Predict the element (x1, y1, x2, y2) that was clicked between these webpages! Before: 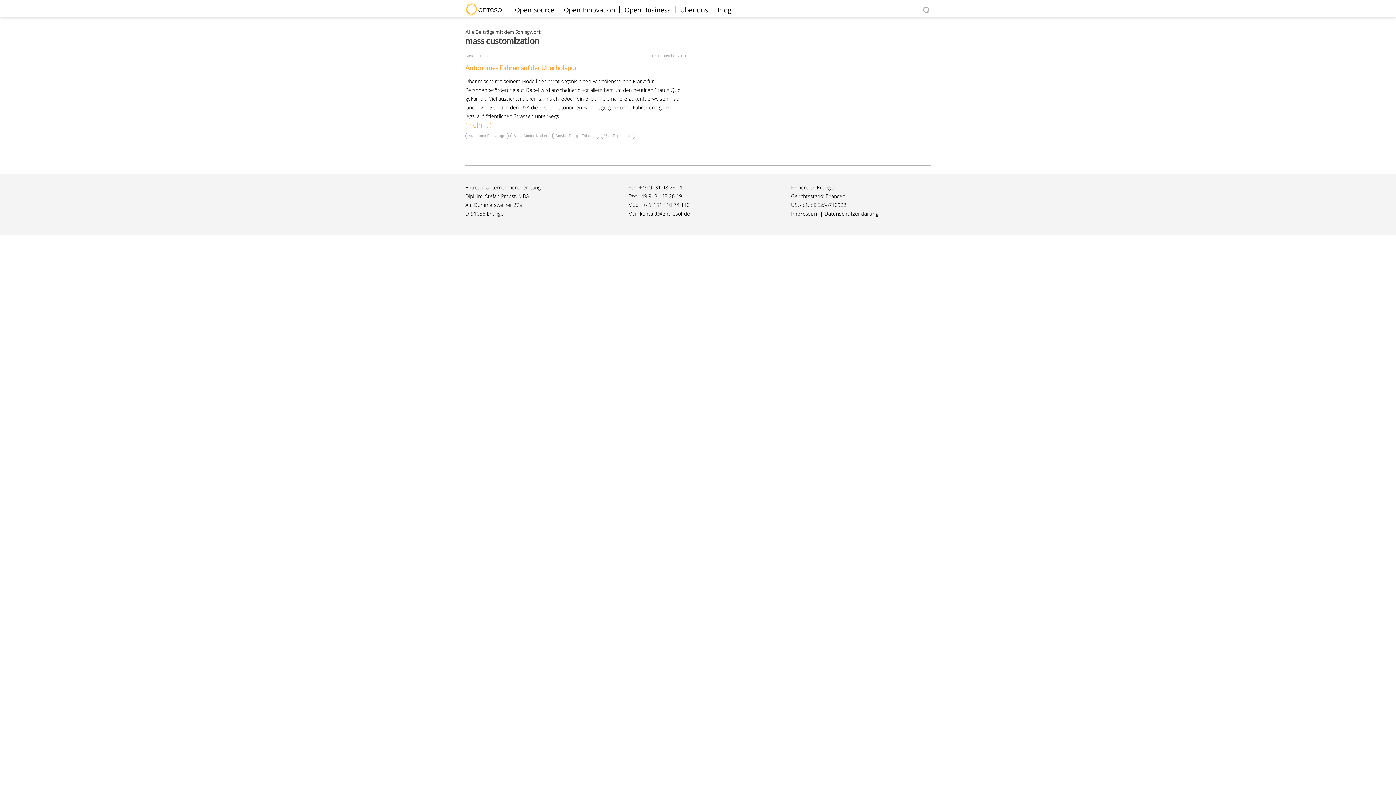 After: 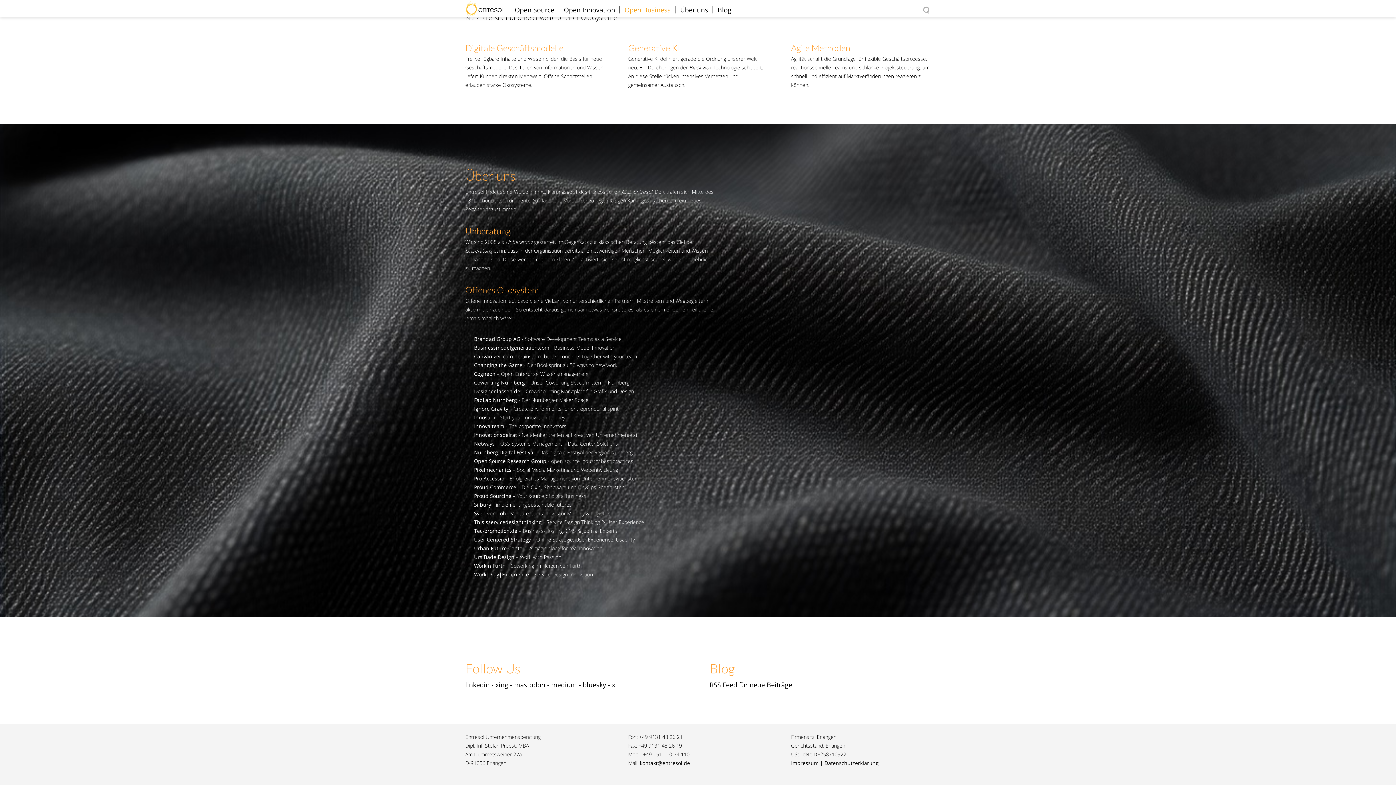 Action: label: Über uns bbox: (680, 5, 708, 14)